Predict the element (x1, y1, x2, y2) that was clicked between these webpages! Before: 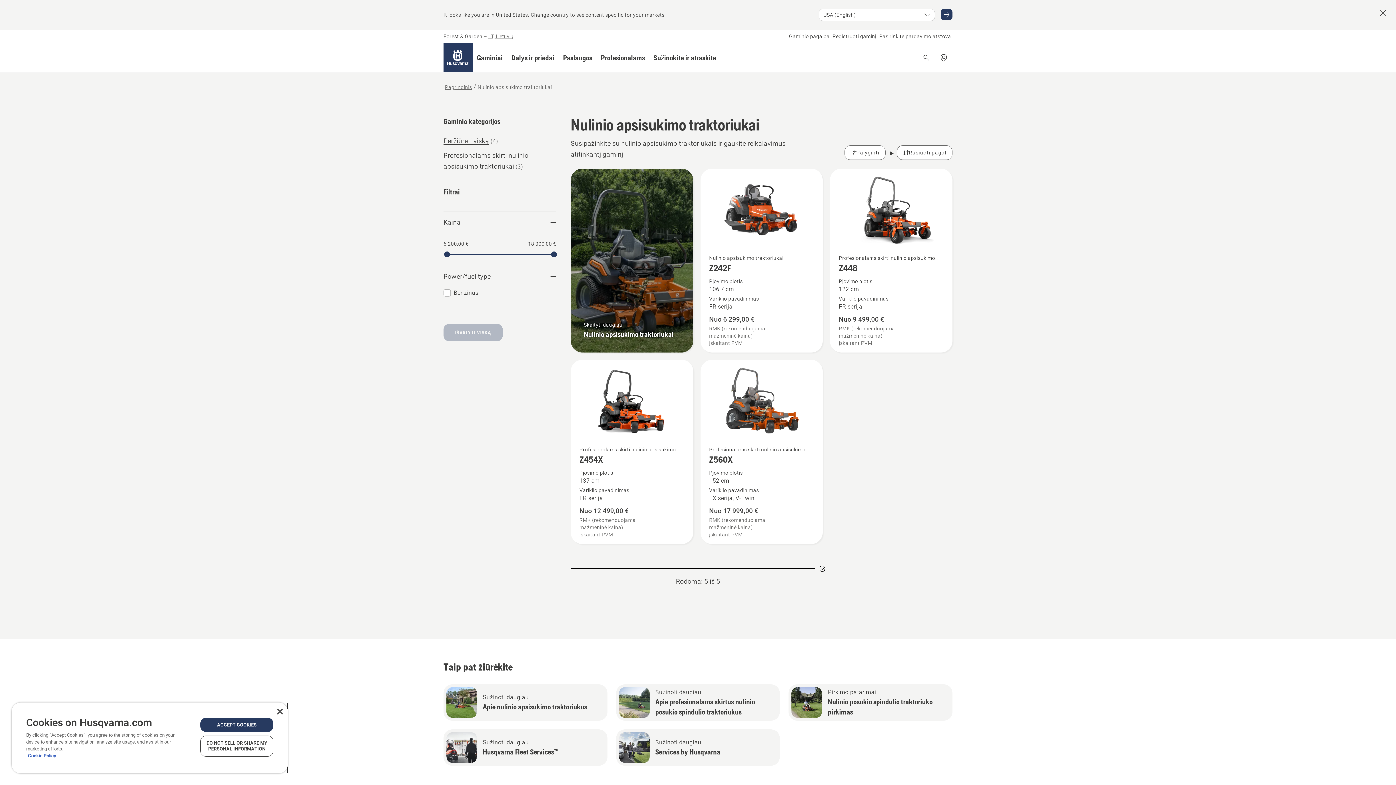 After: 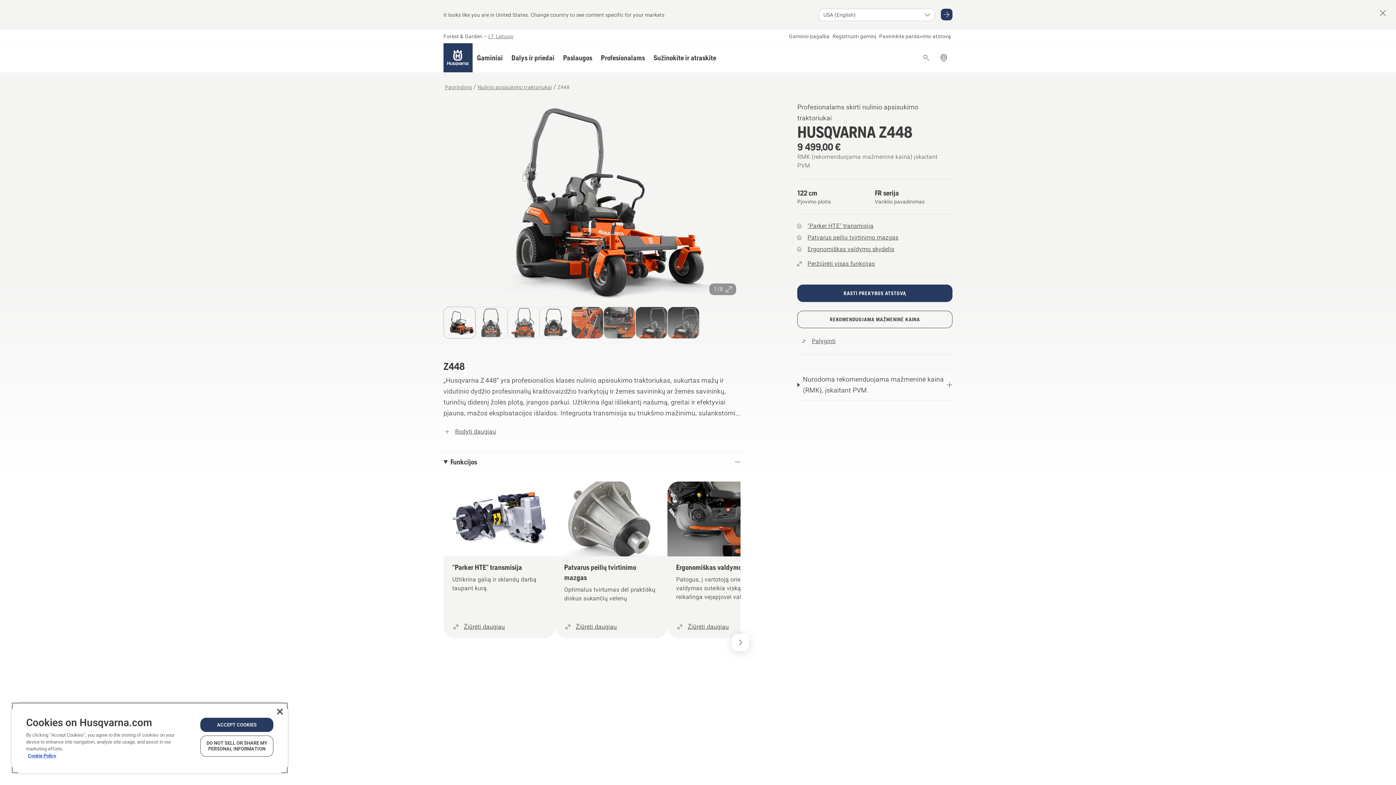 Action: bbox: (830, 168, 952, 340) label: Profesionalams skirti nulinio apsisukimo traktoriukai
Z448
Pjovimo plotis
122 cm
Variklio pavadinimas
FR serija